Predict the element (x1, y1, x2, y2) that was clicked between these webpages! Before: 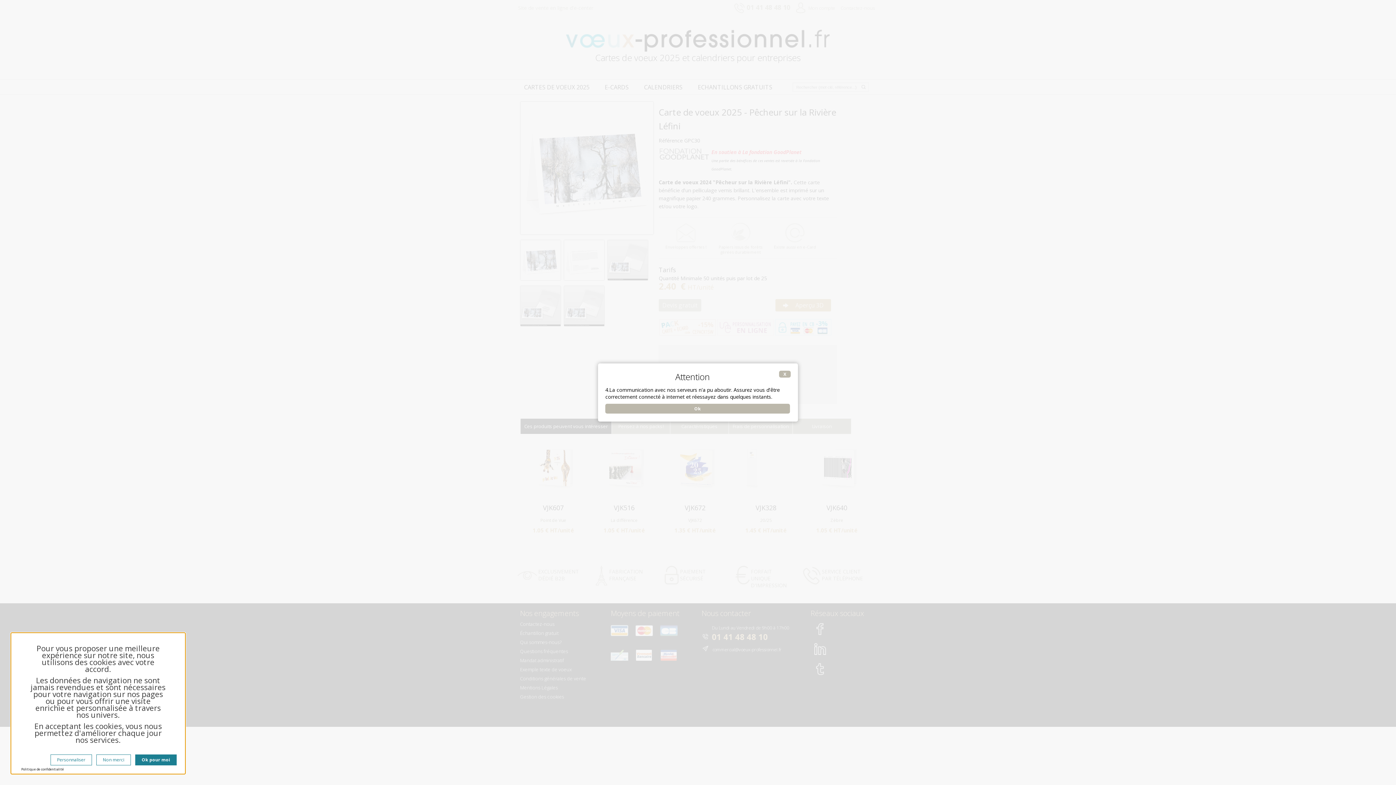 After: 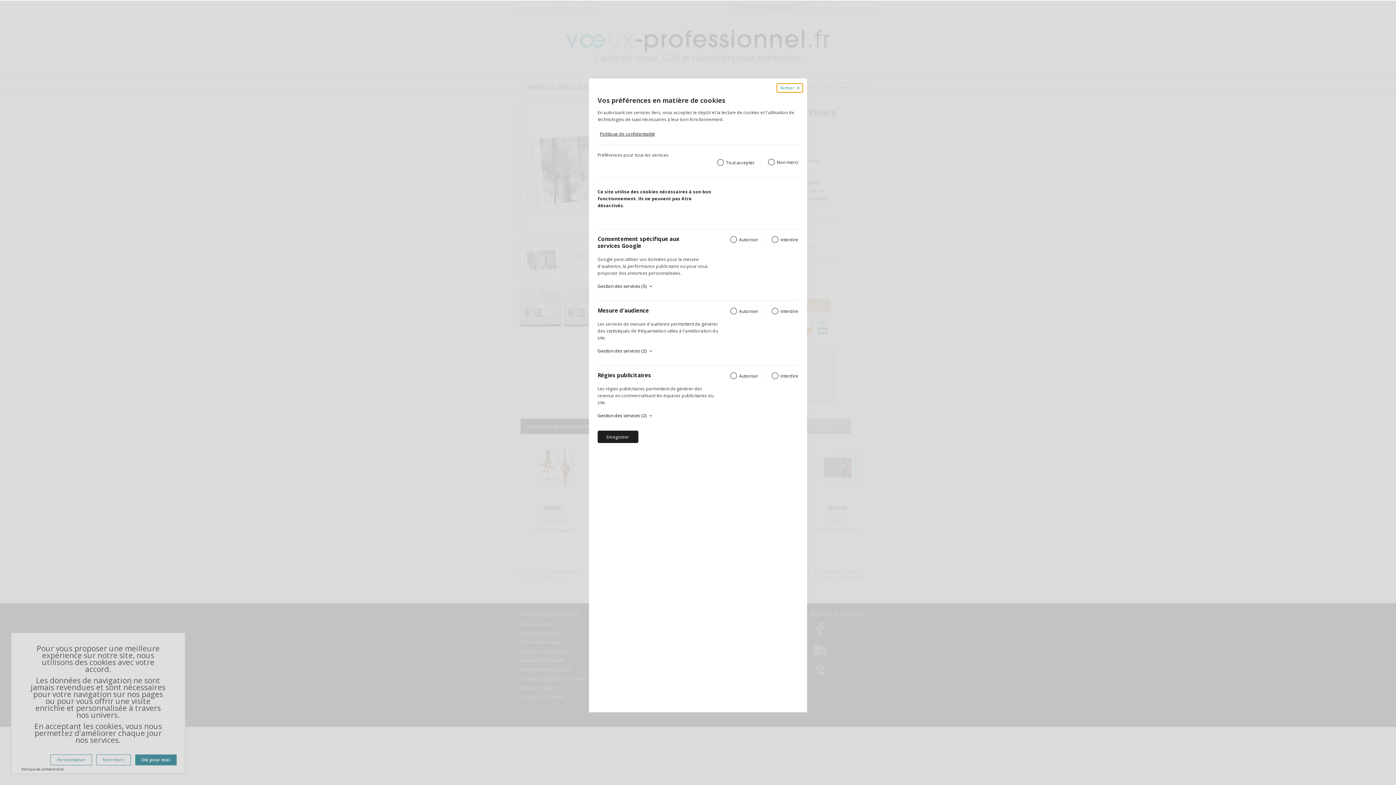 Action: bbox: (50, 754, 92, 765) label: Personnaliser (fenêtre modale)